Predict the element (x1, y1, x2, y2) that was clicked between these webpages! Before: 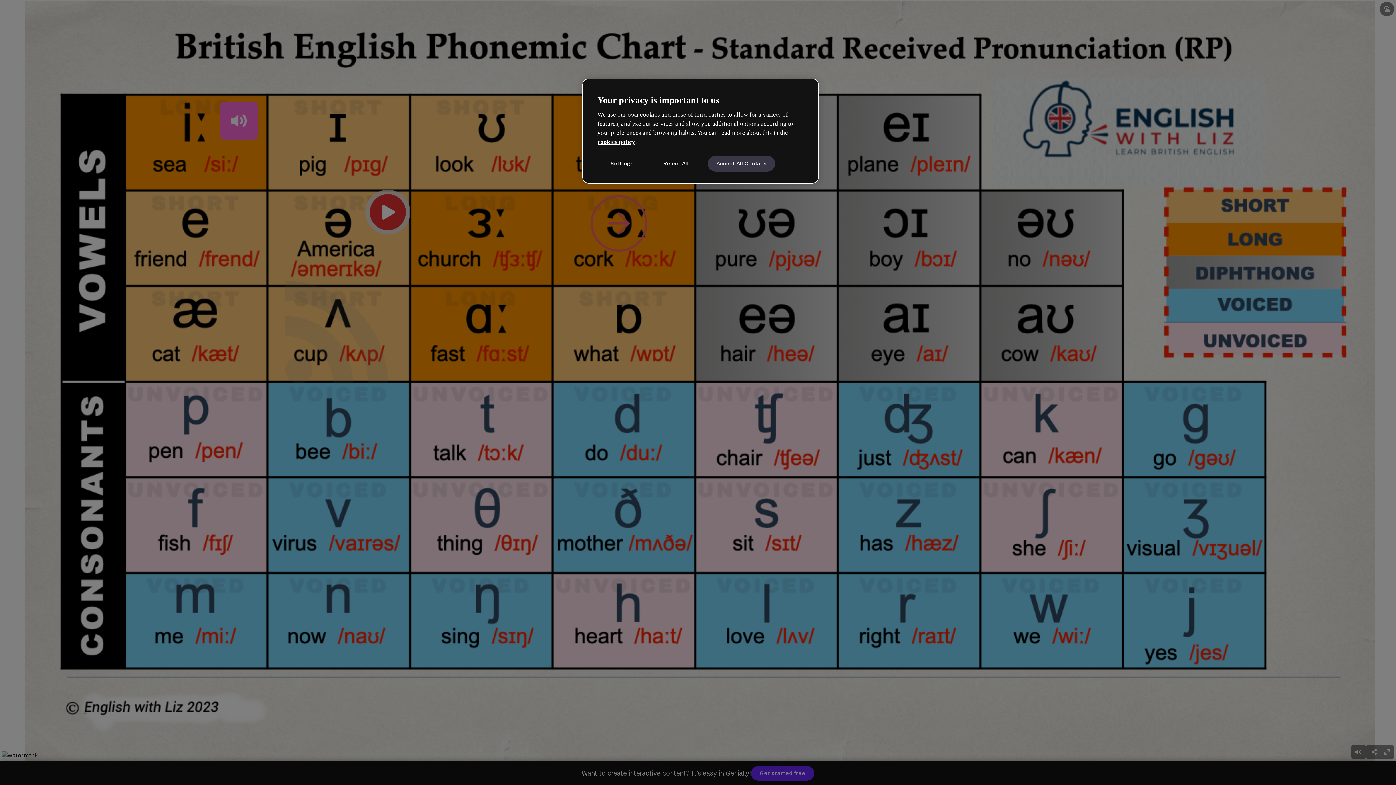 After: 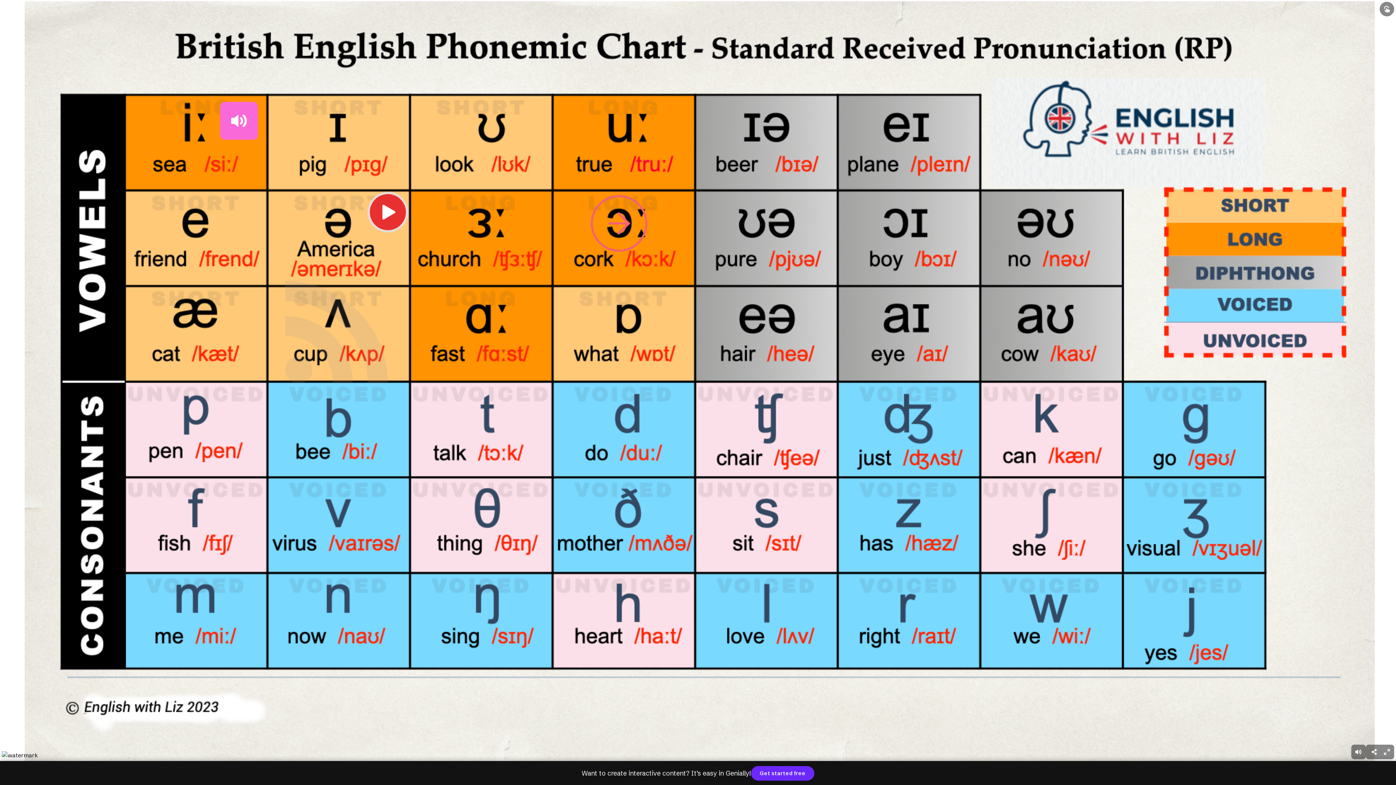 Action: bbox: (651, 155, 700, 171) label: Reject All